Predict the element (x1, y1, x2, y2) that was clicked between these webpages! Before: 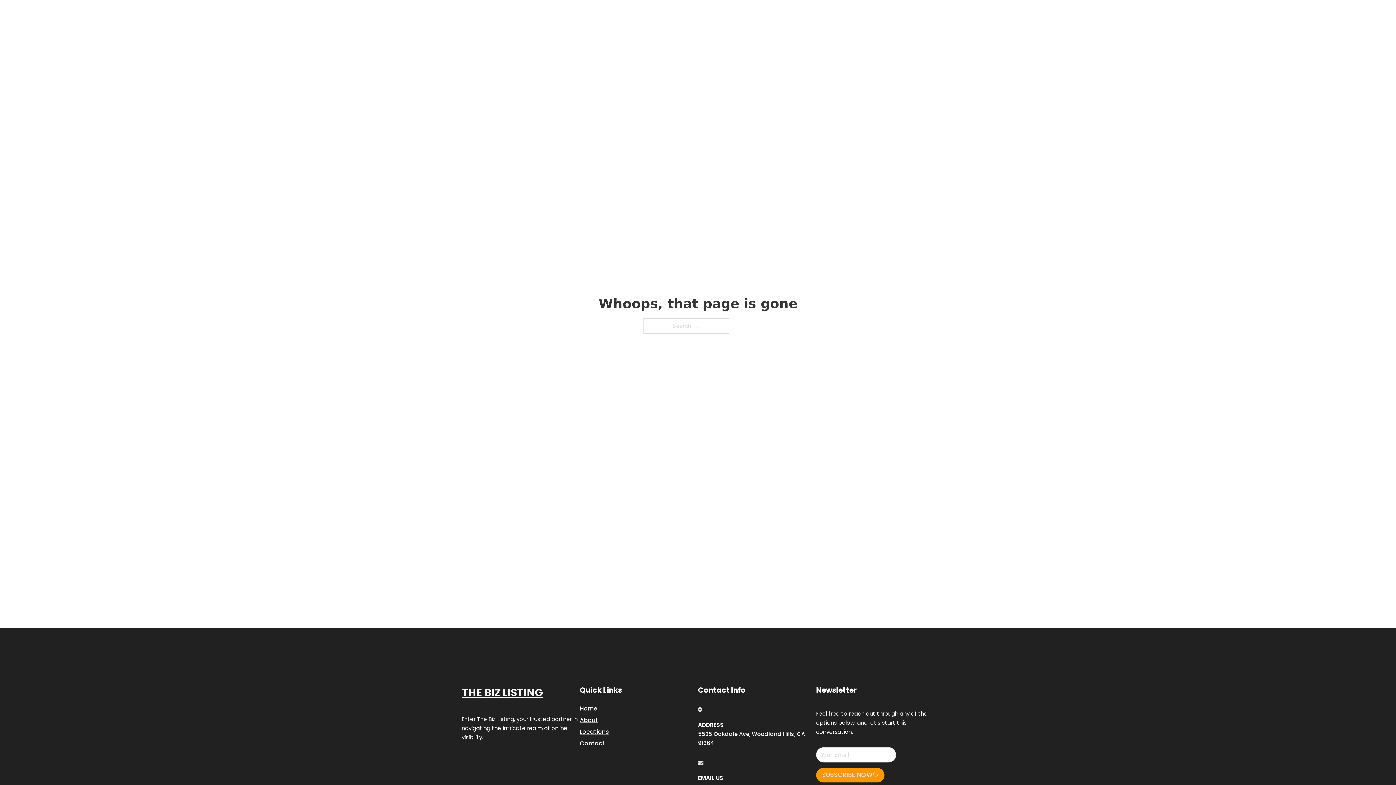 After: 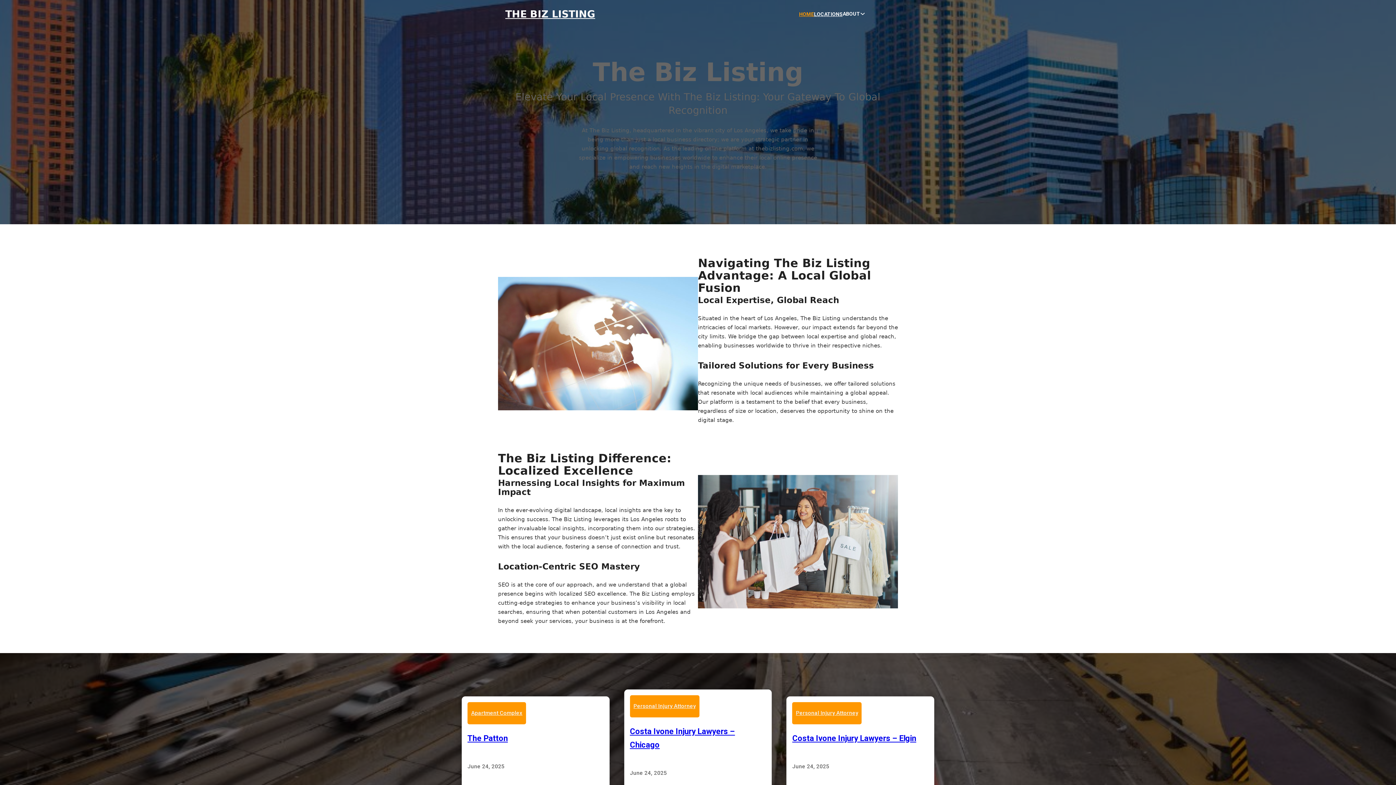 Action: bbox: (799, 10, 814, 18) label: HOME